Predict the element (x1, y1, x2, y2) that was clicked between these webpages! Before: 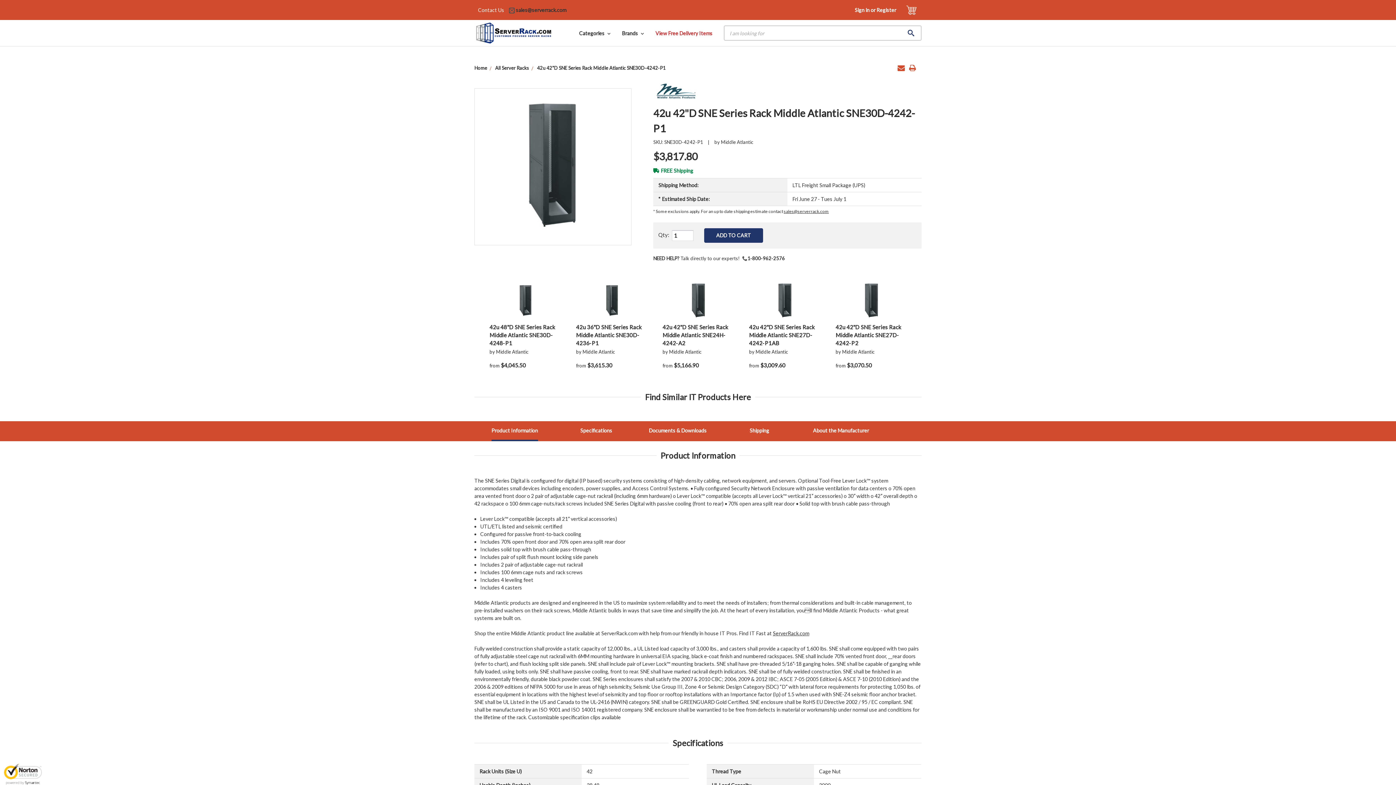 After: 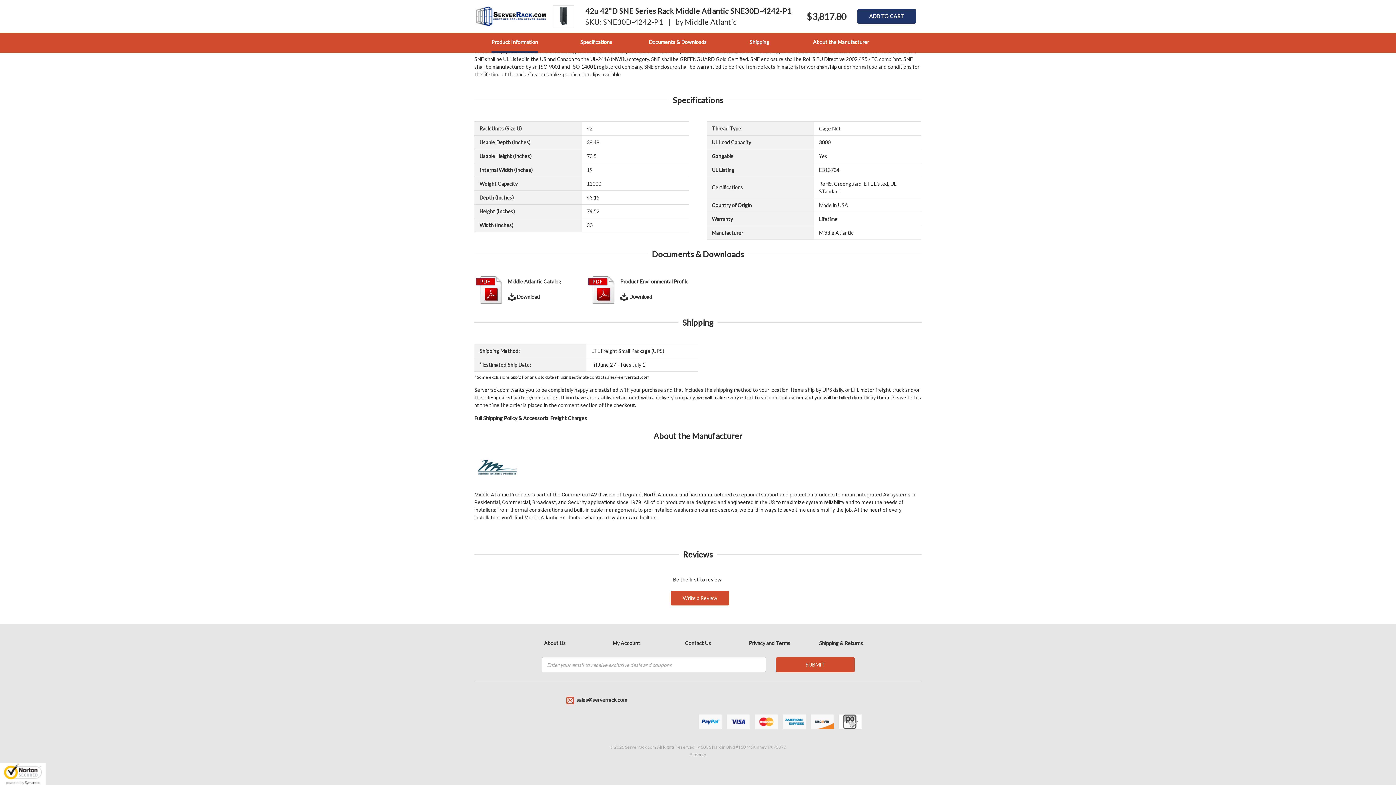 Action: bbox: (580, 421, 612, 439) label: Specifications